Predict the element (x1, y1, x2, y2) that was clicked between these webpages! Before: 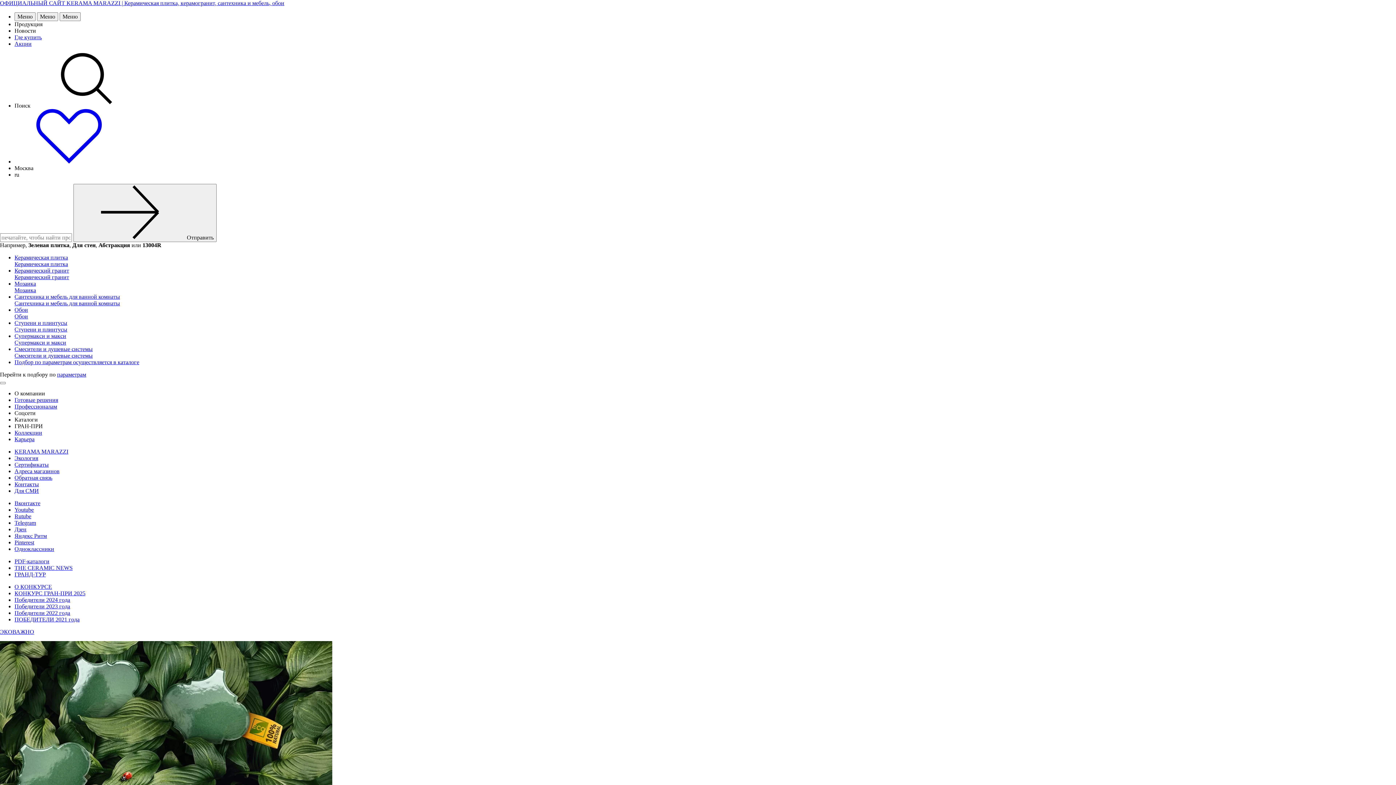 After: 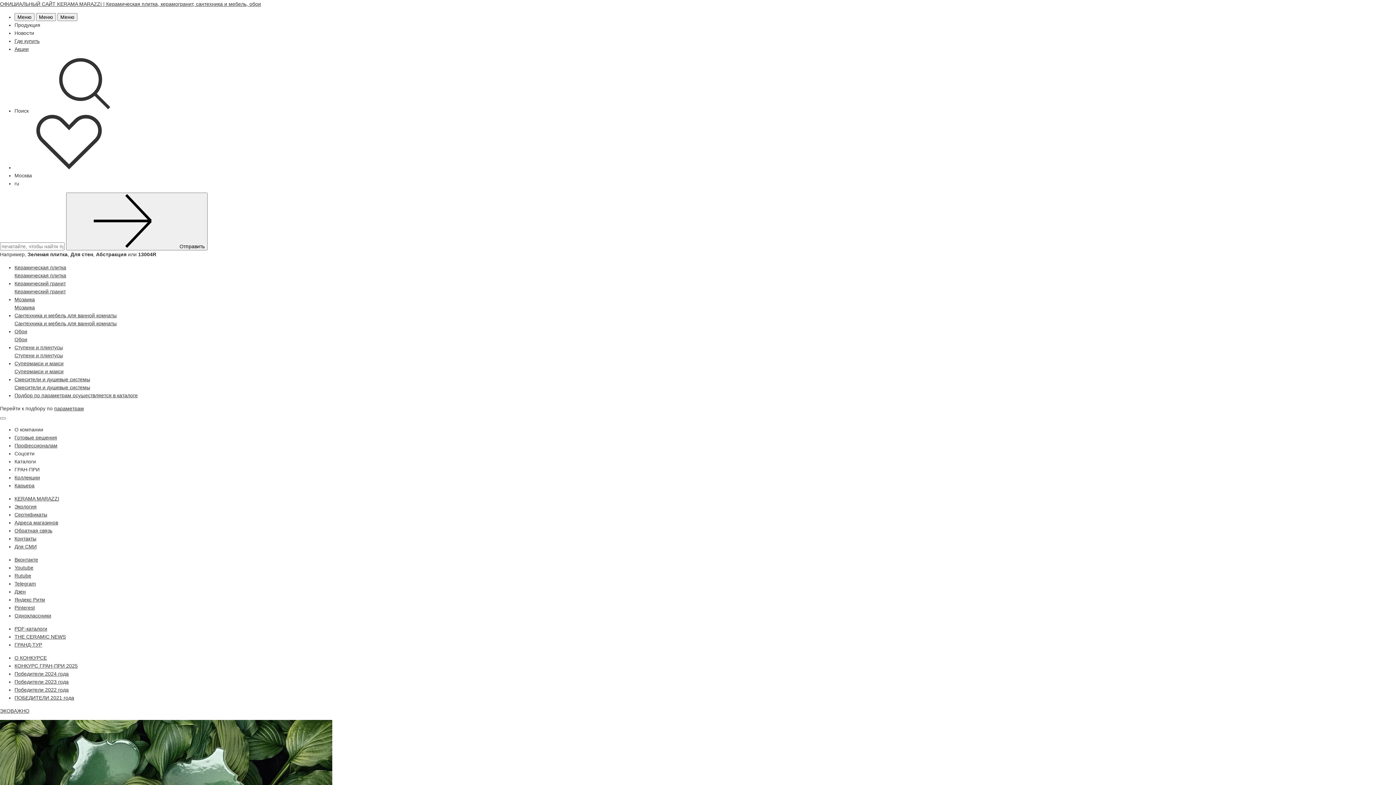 Action: bbox: (14, 109, 1396, 165)